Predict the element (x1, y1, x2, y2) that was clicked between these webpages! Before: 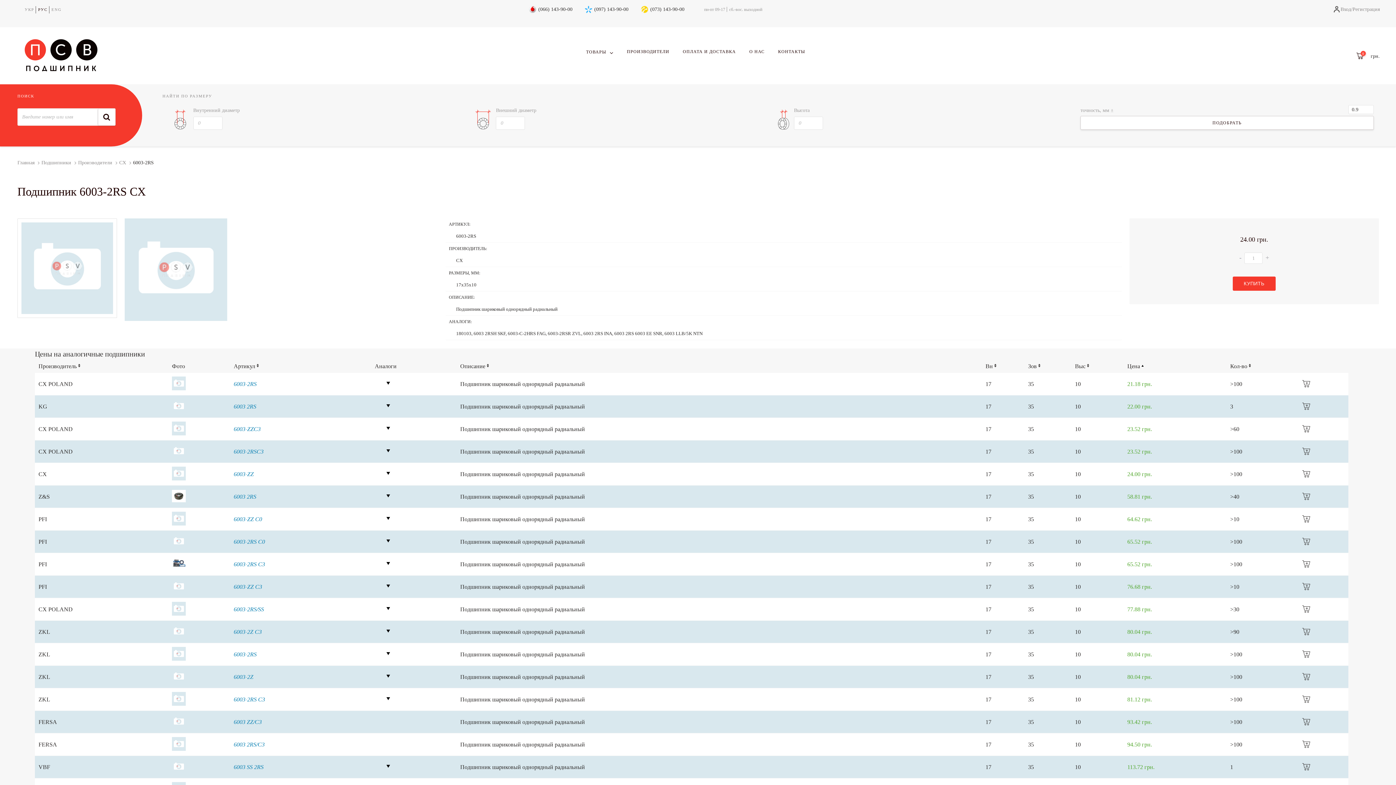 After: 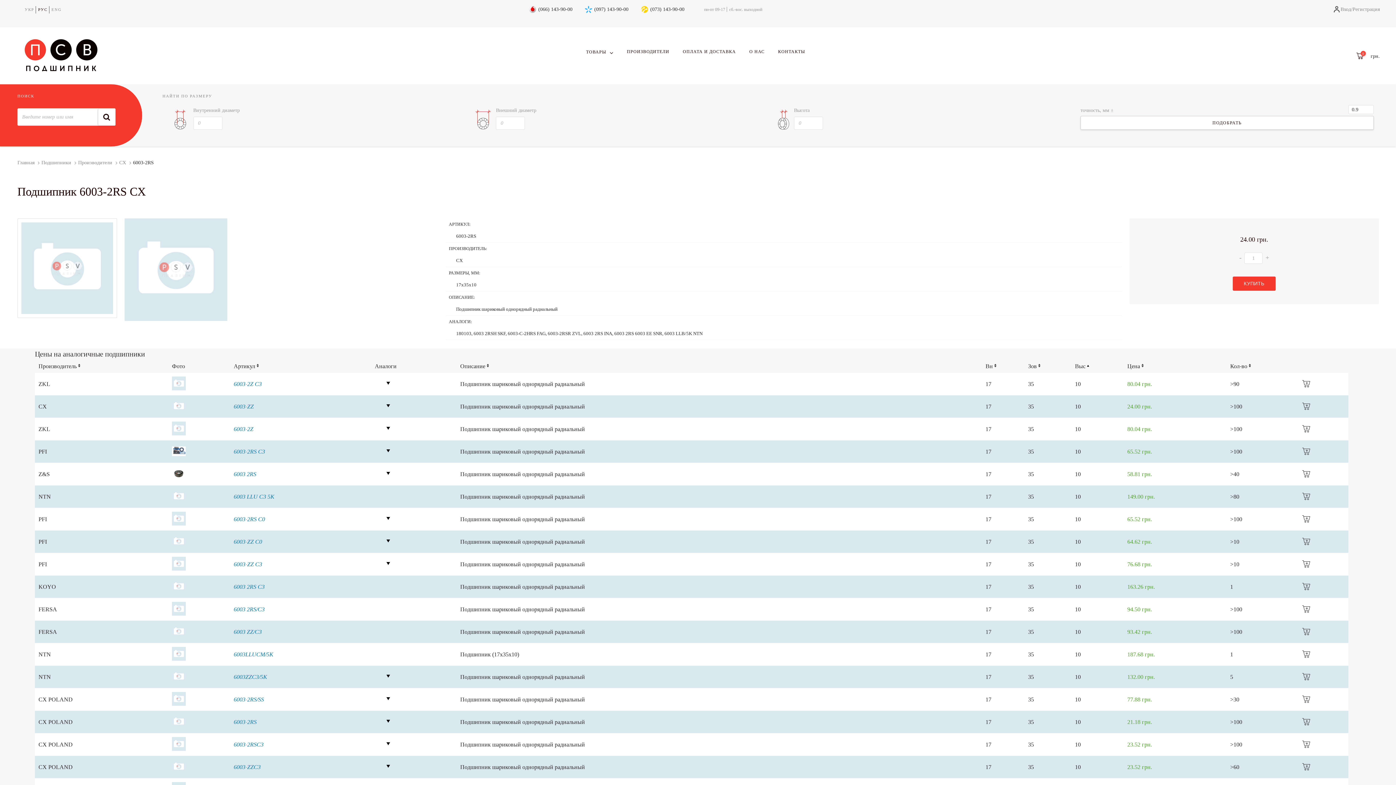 Action: label: Выс bbox: (1075, 363, 1085, 369)